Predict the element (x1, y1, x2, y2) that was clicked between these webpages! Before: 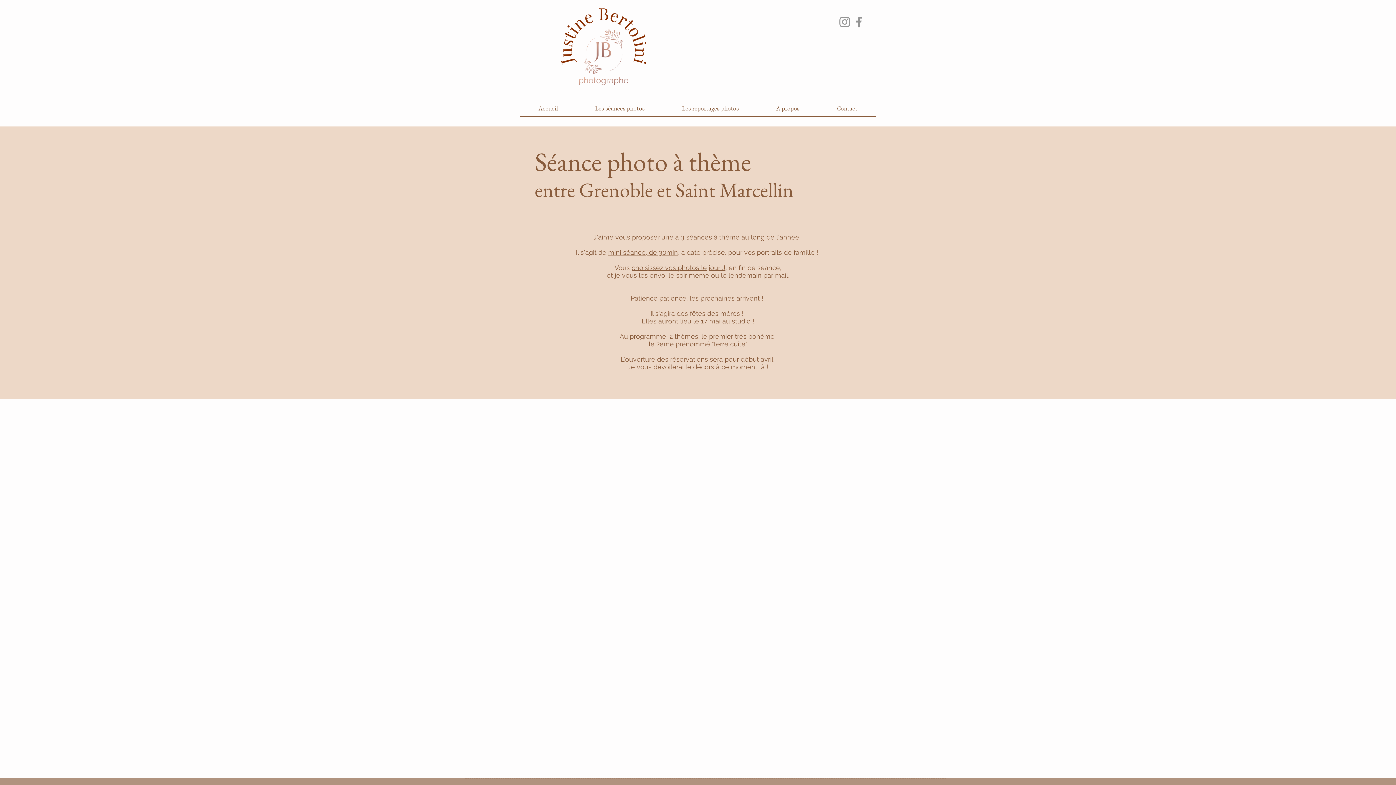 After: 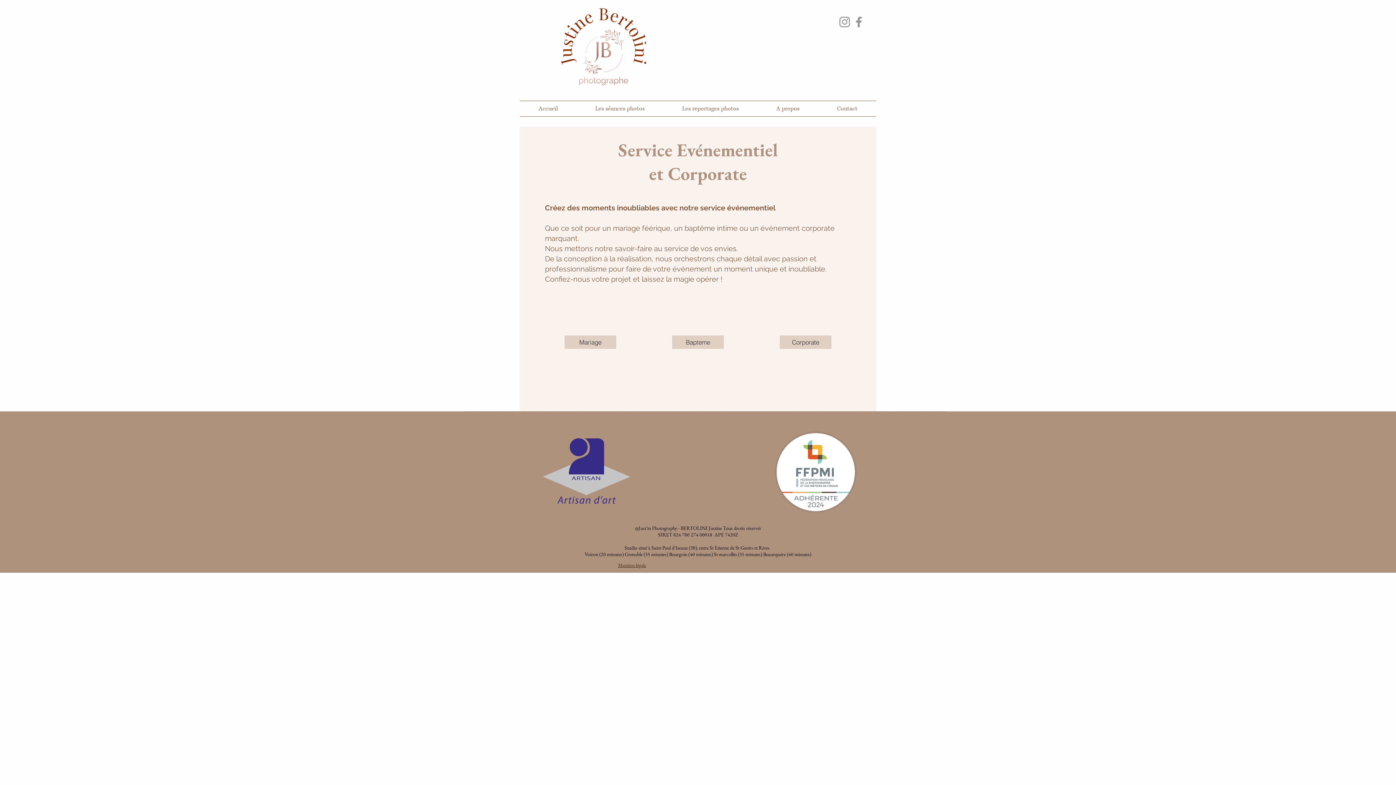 Action: label: Les reportages photos bbox: (663, 101, 757, 116)